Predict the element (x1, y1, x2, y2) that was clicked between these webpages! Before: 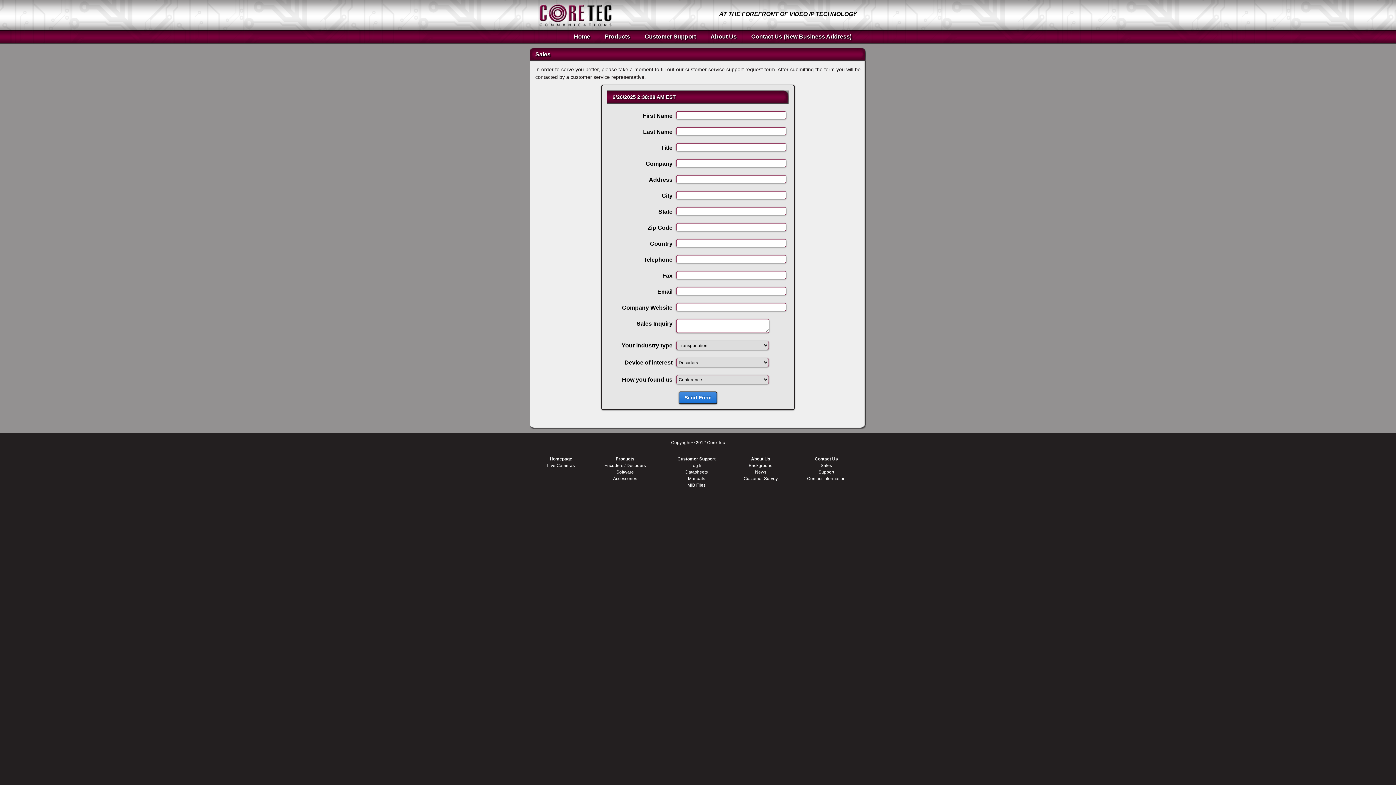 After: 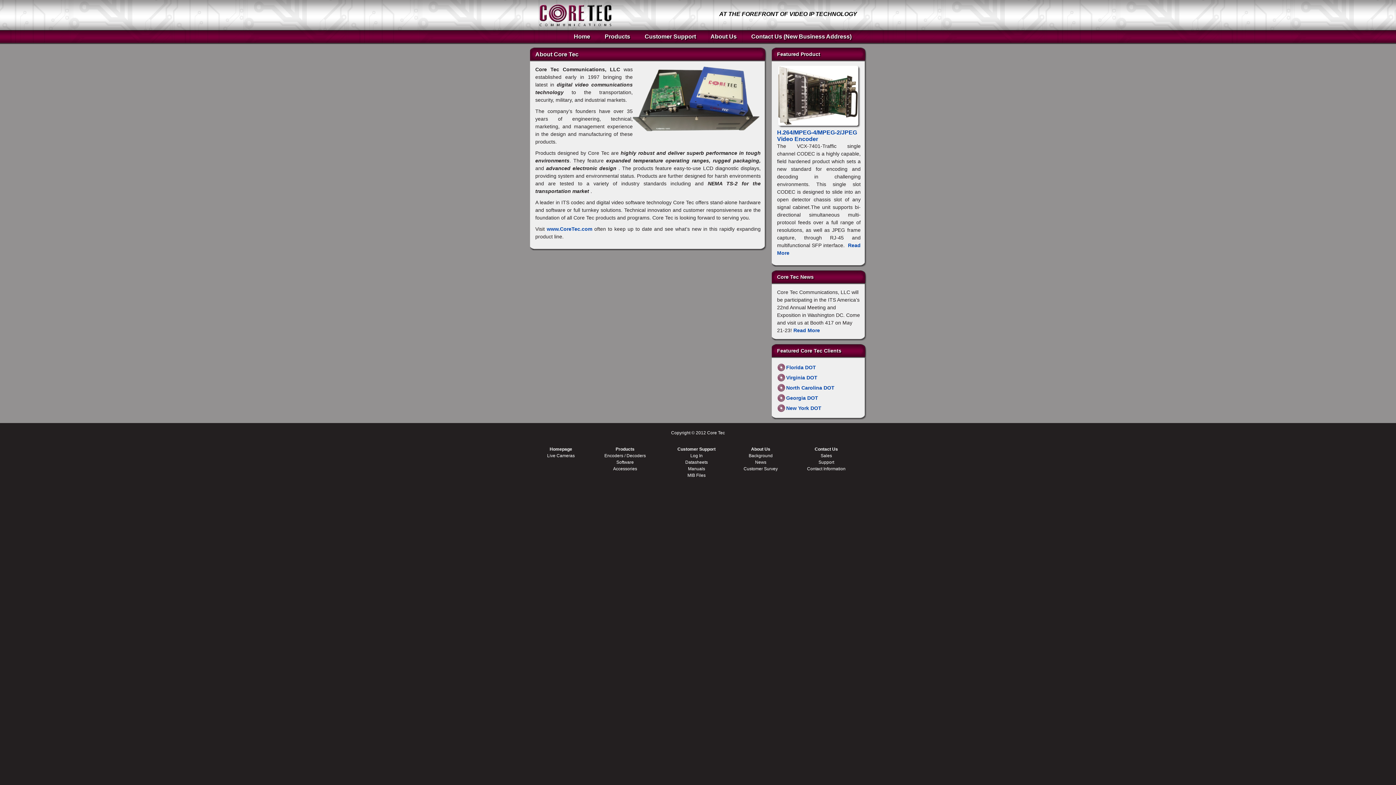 Action: bbox: (748, 463, 772, 468) label: Background